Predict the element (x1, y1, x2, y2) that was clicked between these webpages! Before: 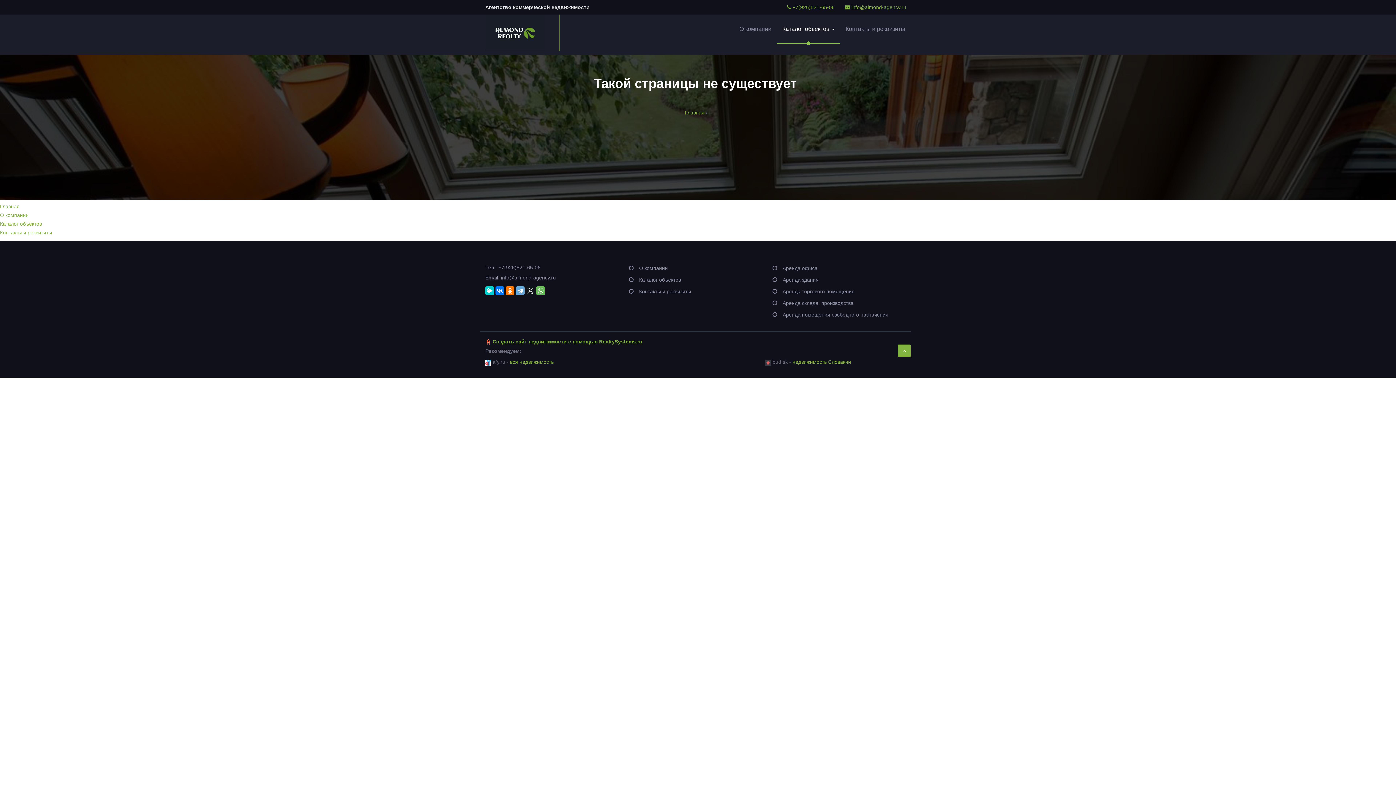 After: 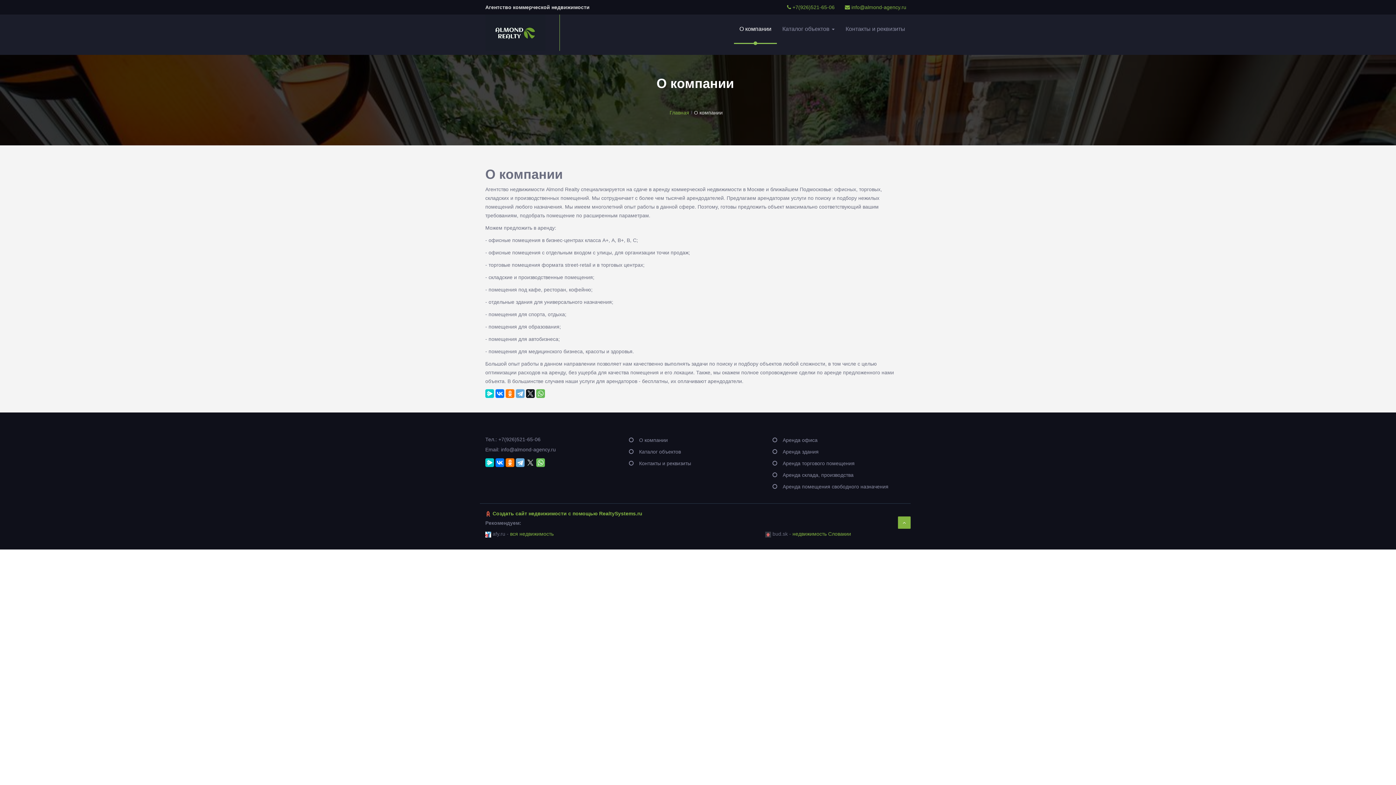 Action: label: О компании bbox: (734, 14, 777, 43)